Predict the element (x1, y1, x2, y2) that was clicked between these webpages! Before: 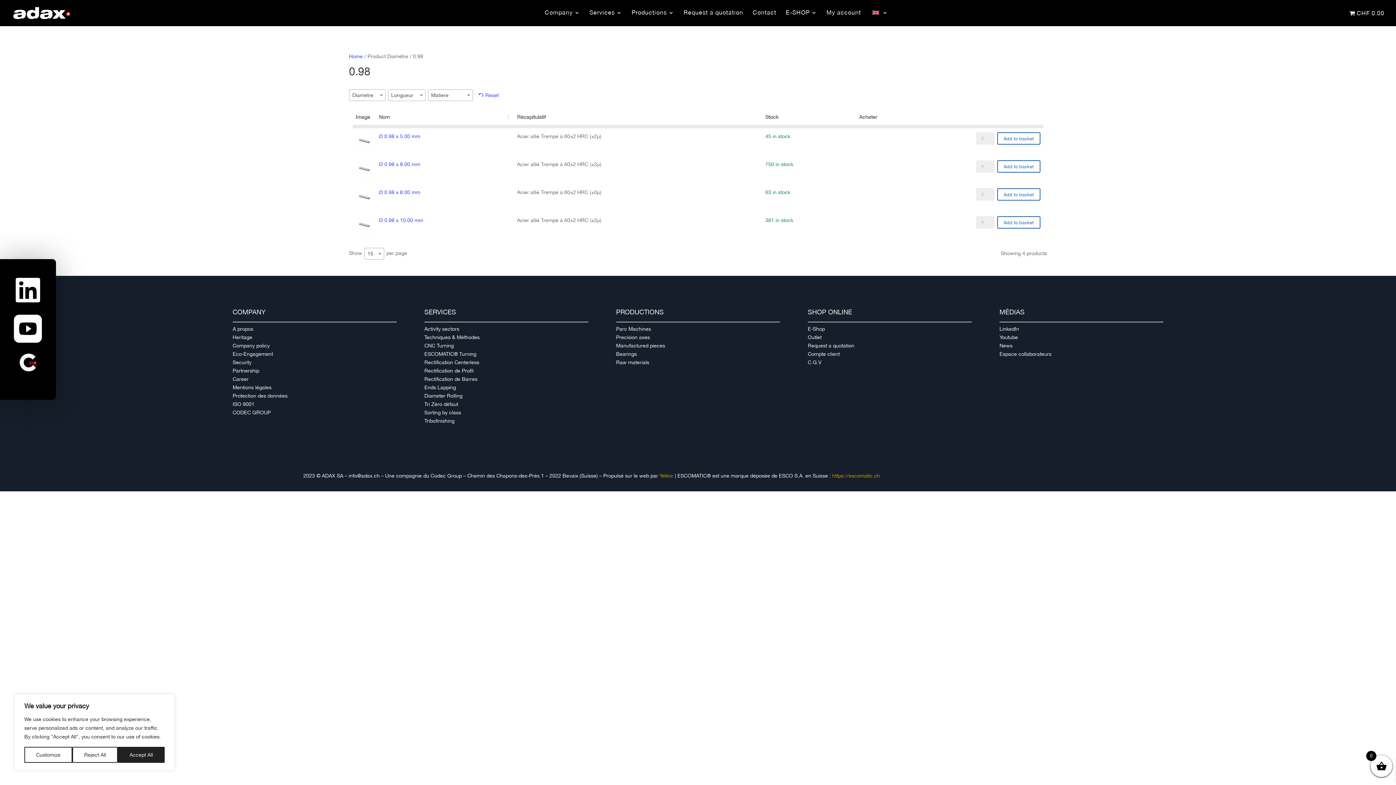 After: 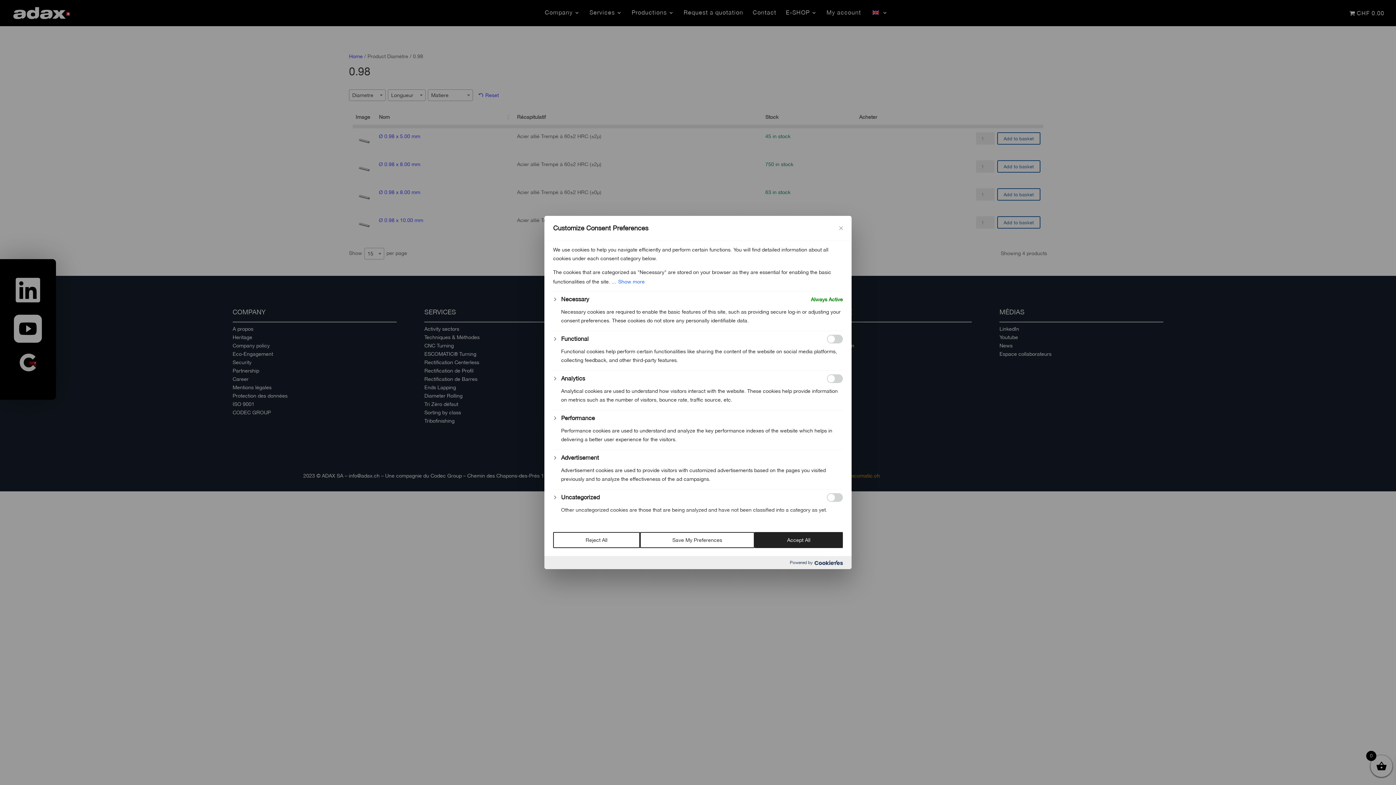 Action: bbox: (24, 756, 71, 763)